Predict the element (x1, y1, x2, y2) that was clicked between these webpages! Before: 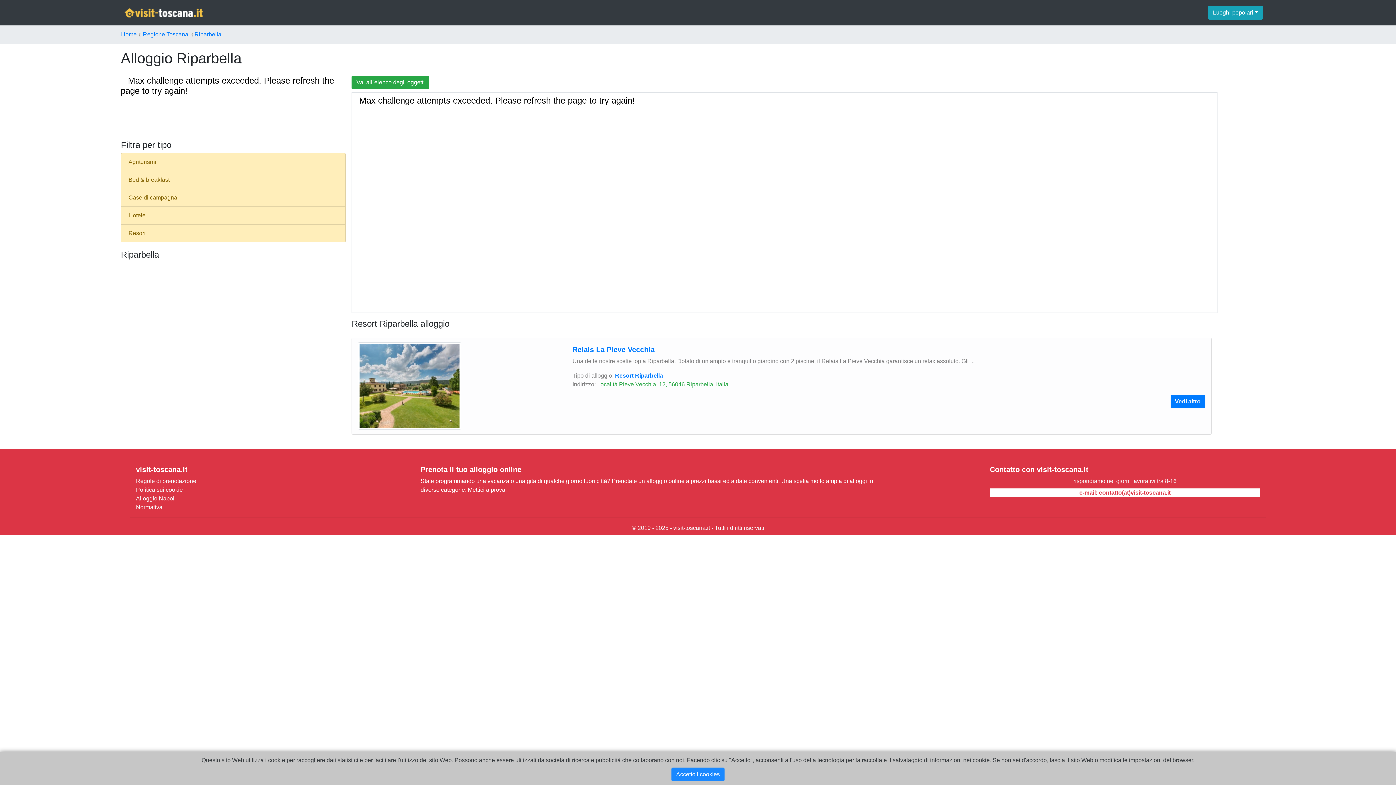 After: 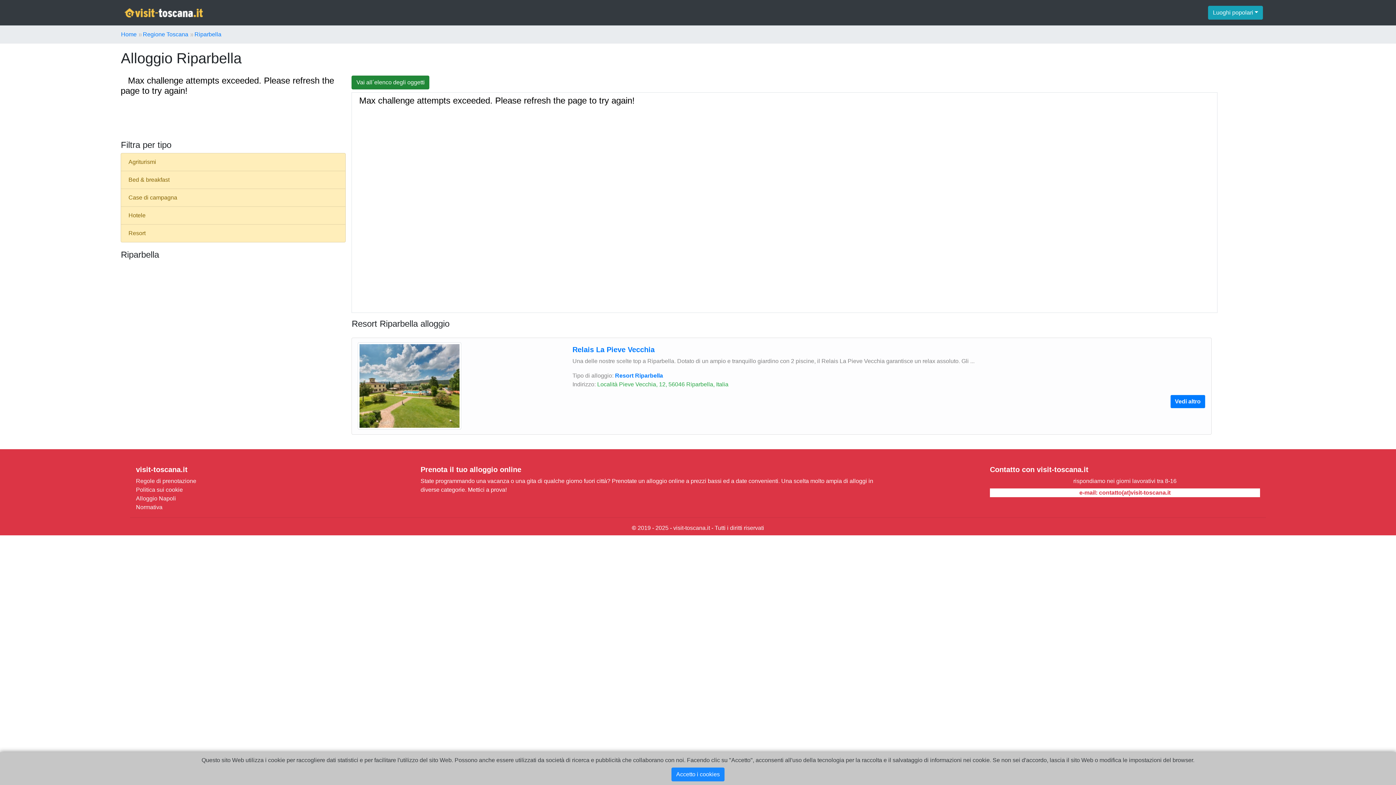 Action: label: Vai all´elenco degli oggetti bbox: (351, 75, 429, 89)